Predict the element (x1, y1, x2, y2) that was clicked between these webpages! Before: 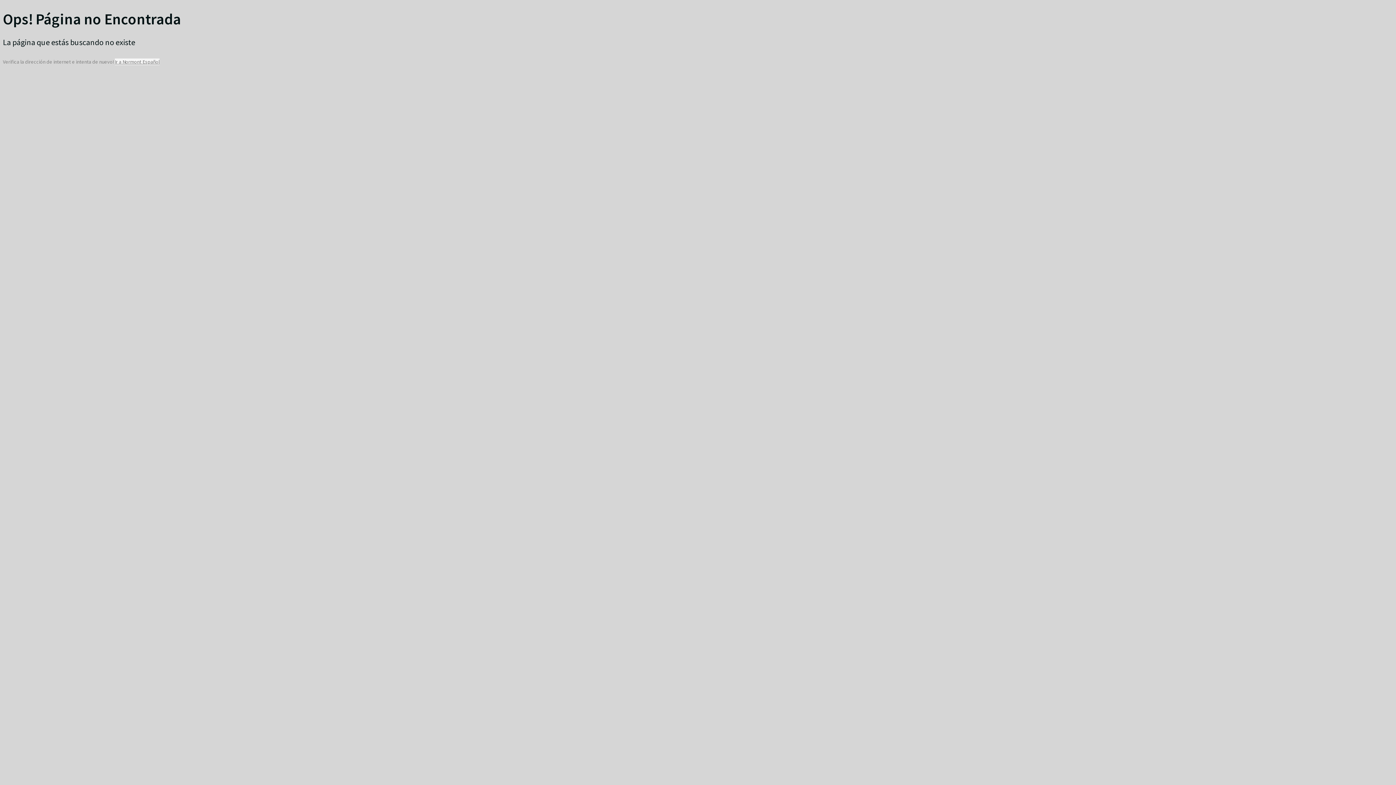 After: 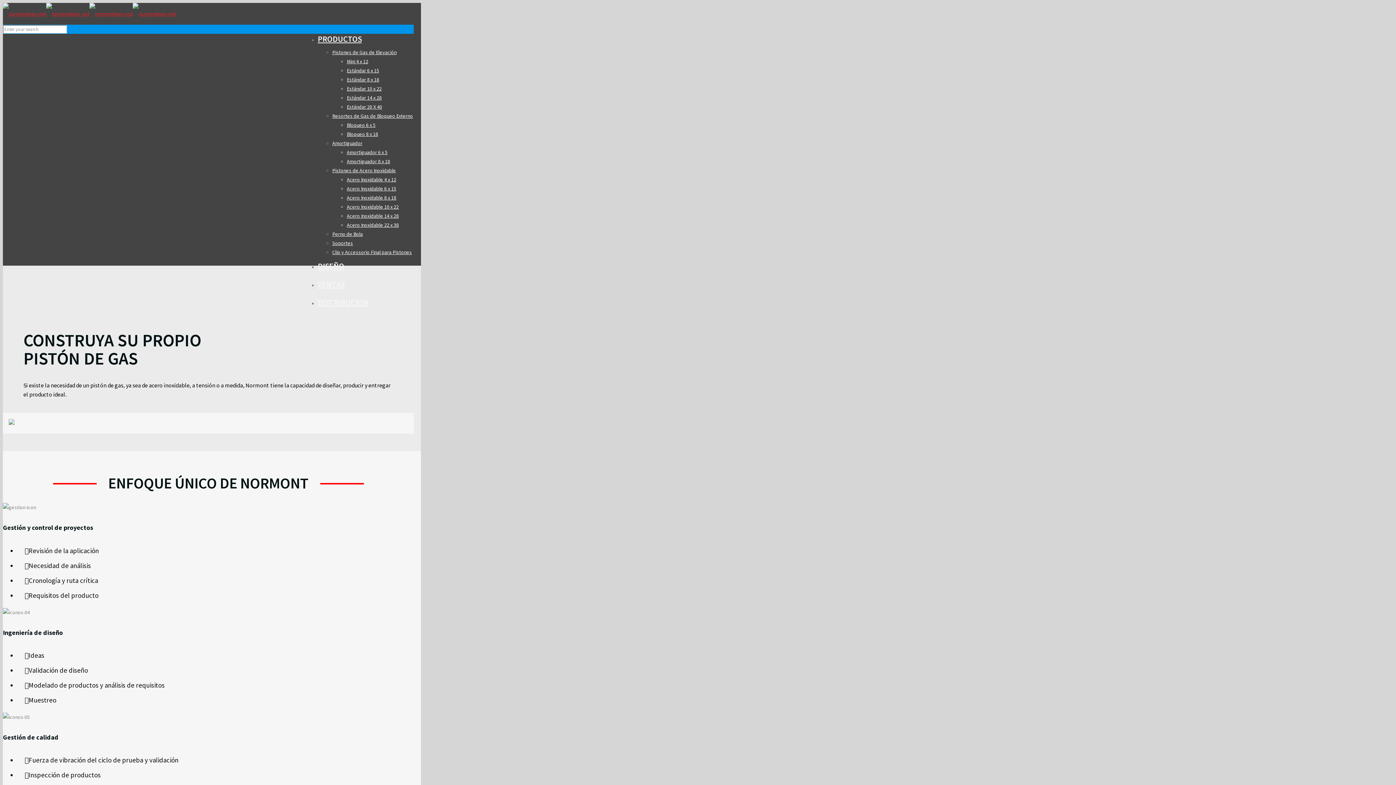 Action: bbox: (114, 58, 159, 65) label: Ir a Normont Español